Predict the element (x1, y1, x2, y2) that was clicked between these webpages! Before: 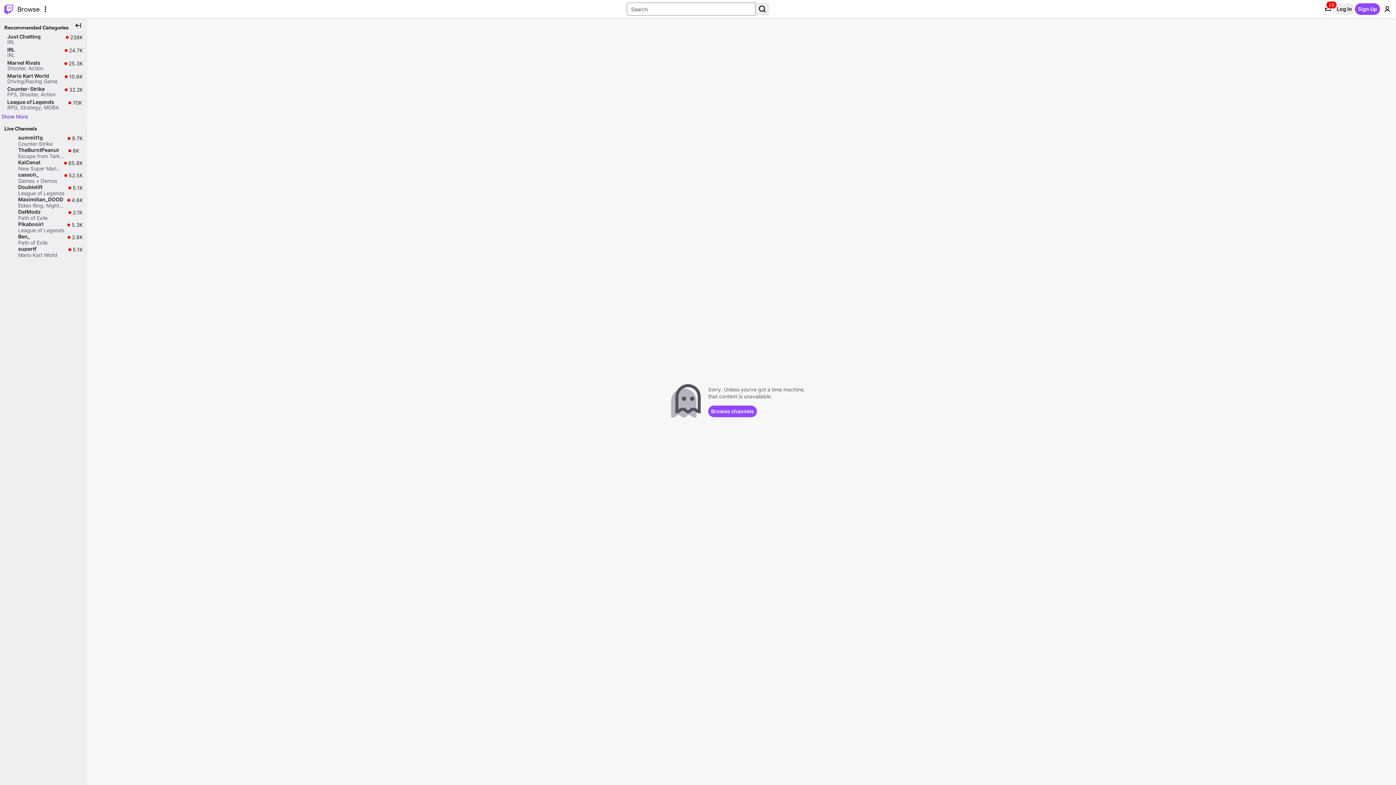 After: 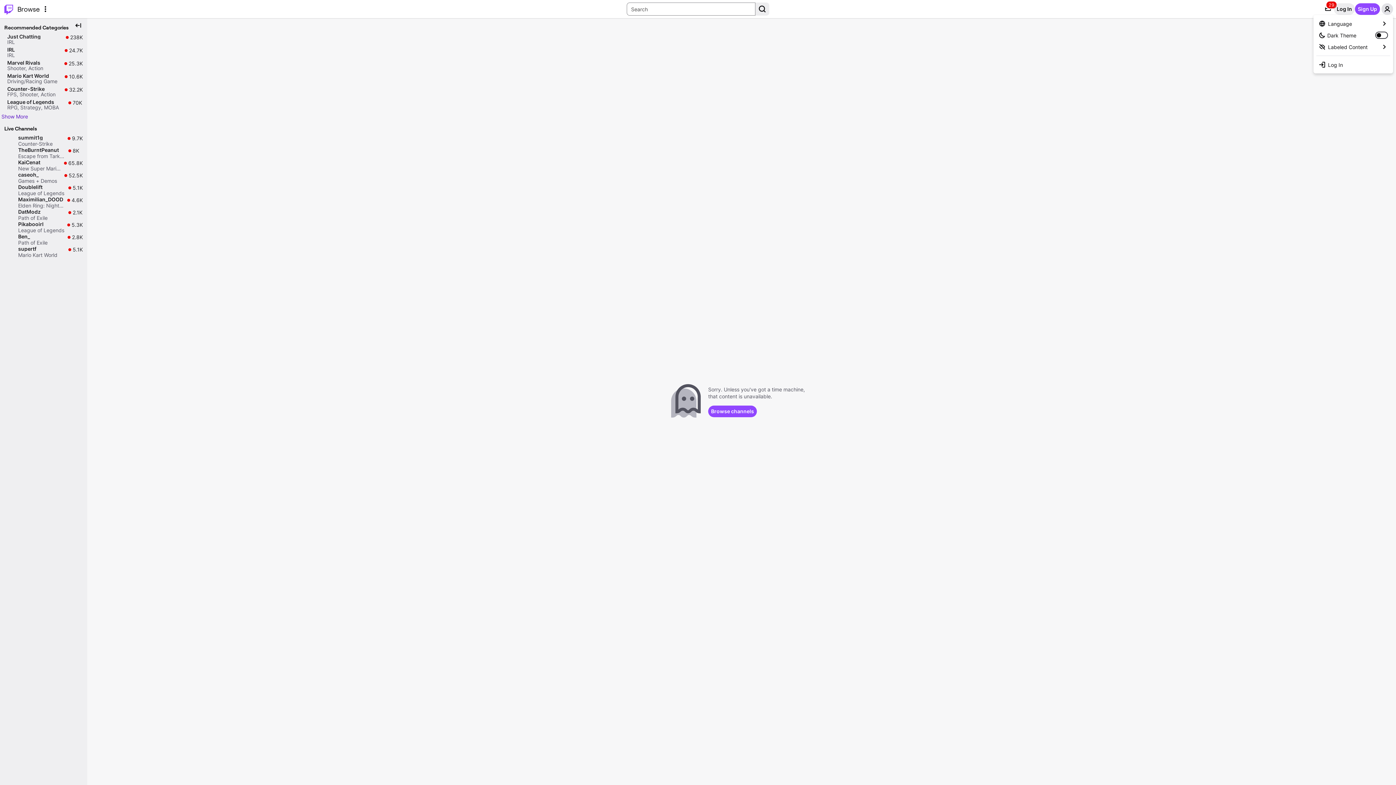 Action: label: User Menu bbox: (1381, 3, 1393, 14)